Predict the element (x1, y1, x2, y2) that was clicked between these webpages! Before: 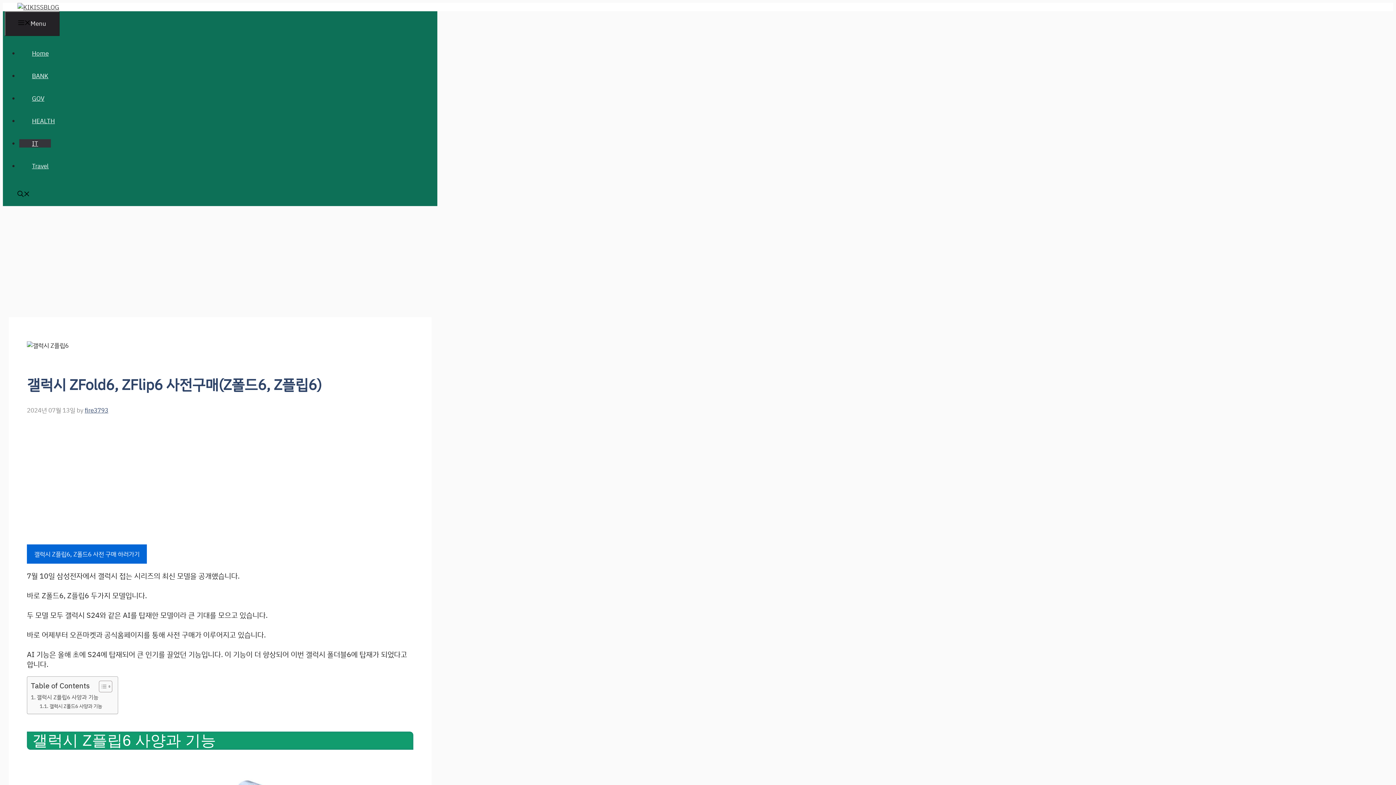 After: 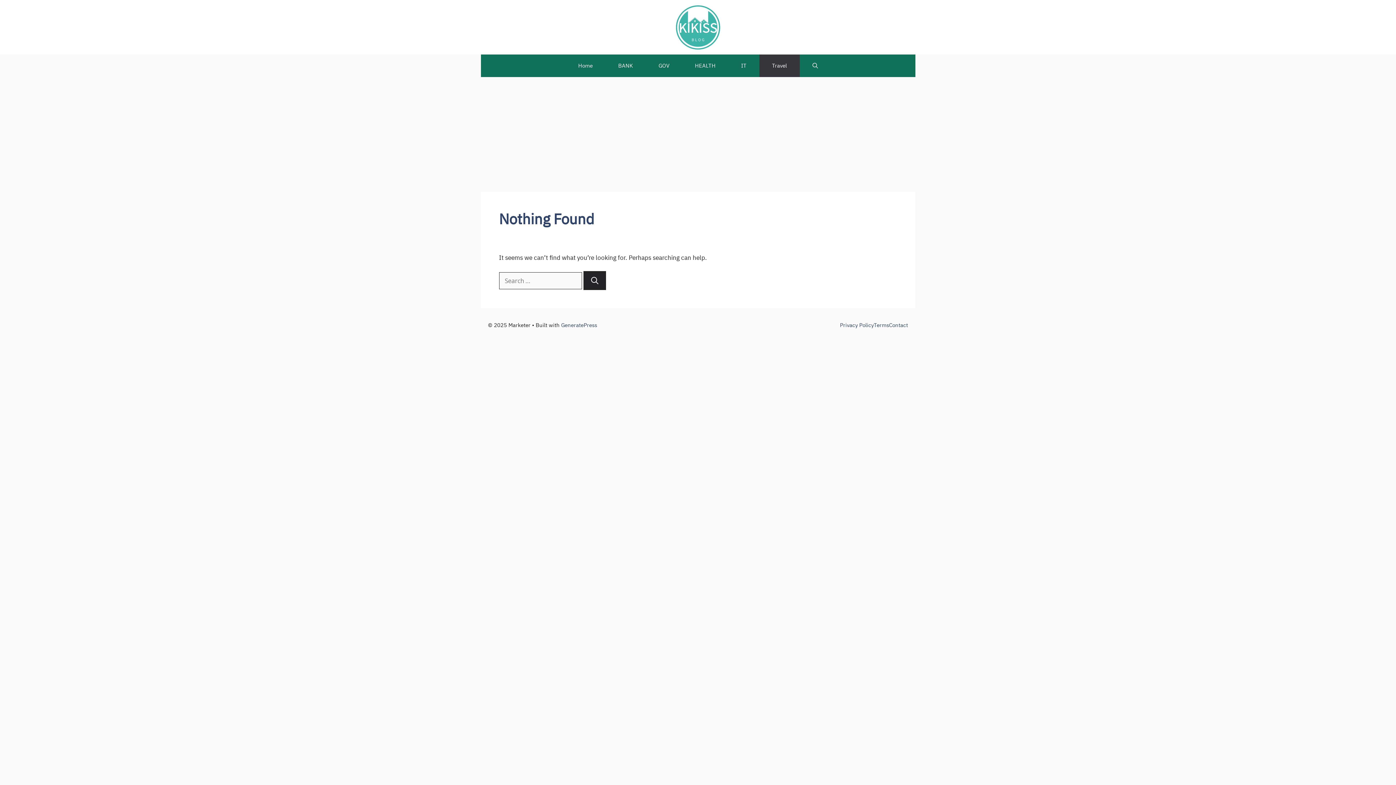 Action: label: Travel bbox: (19, 161, 61, 170)